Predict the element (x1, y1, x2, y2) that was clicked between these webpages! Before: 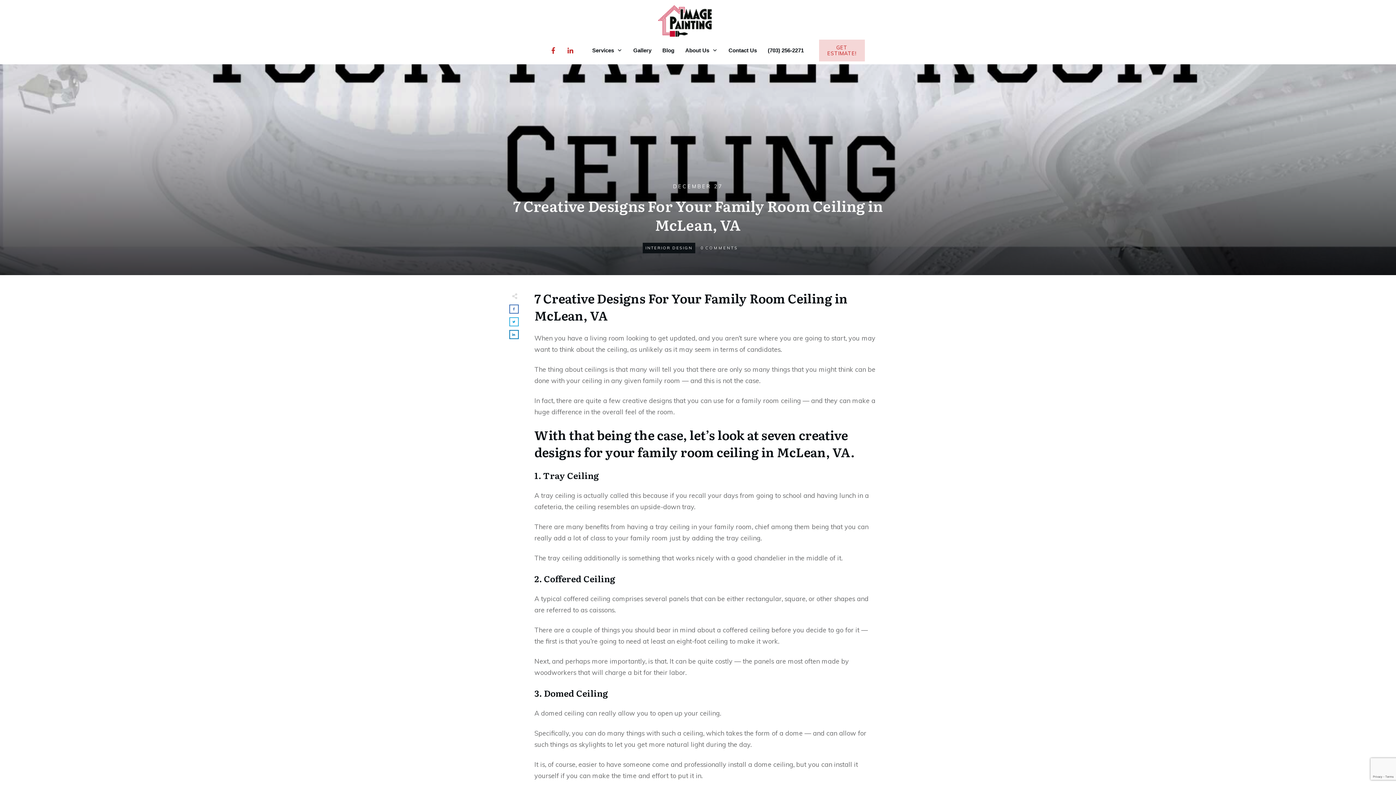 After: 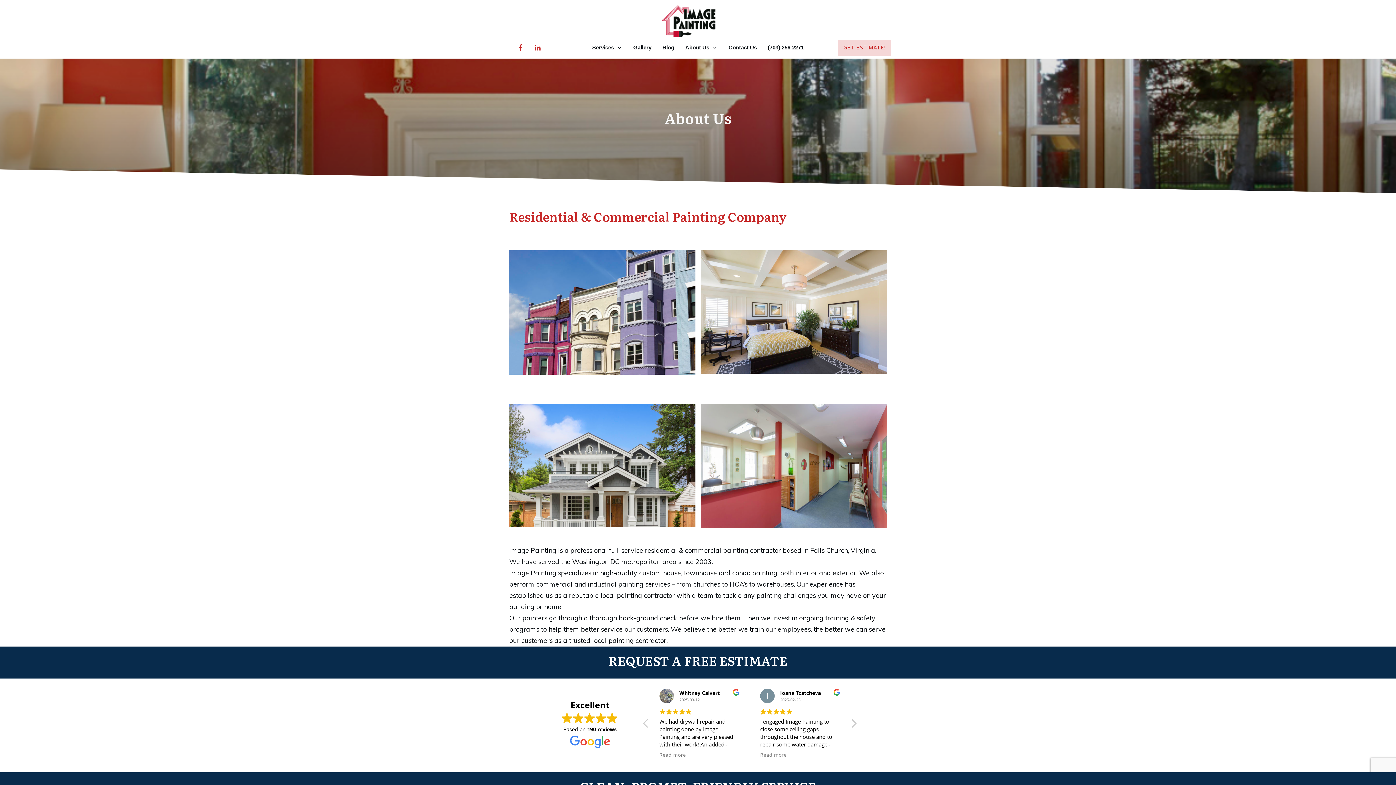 Action: label: About Us bbox: (685, 45, 717, 55)